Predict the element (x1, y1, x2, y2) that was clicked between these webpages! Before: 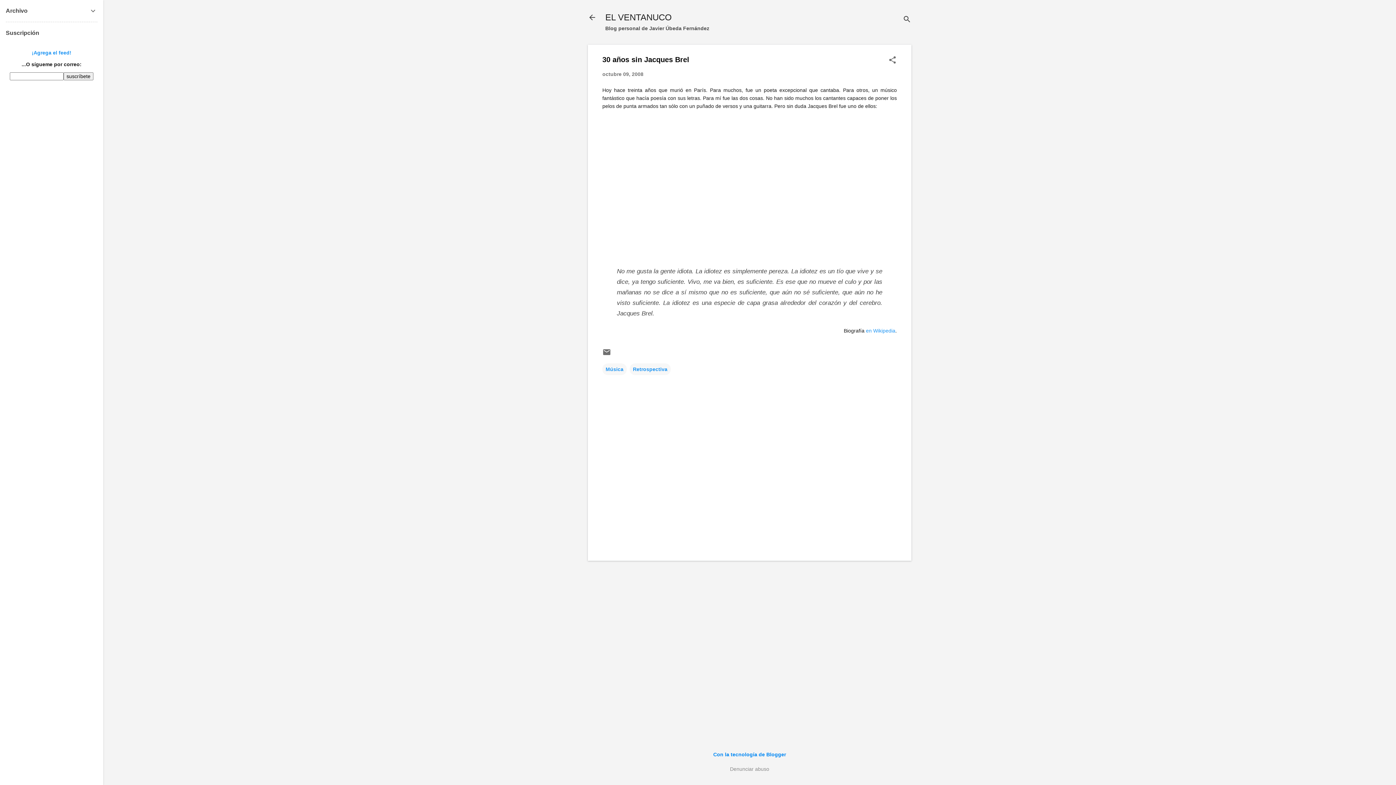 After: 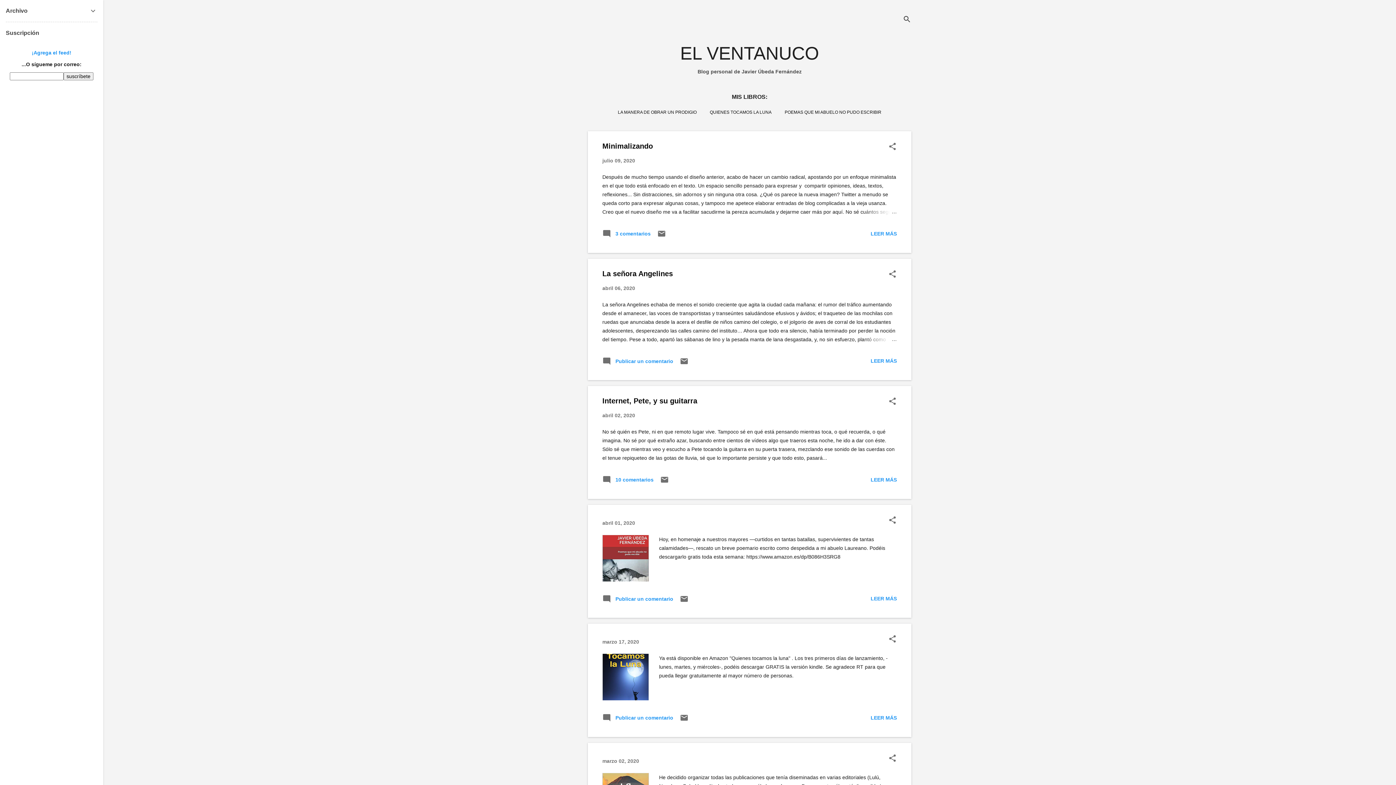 Action: bbox: (583, 8, 601, 26)